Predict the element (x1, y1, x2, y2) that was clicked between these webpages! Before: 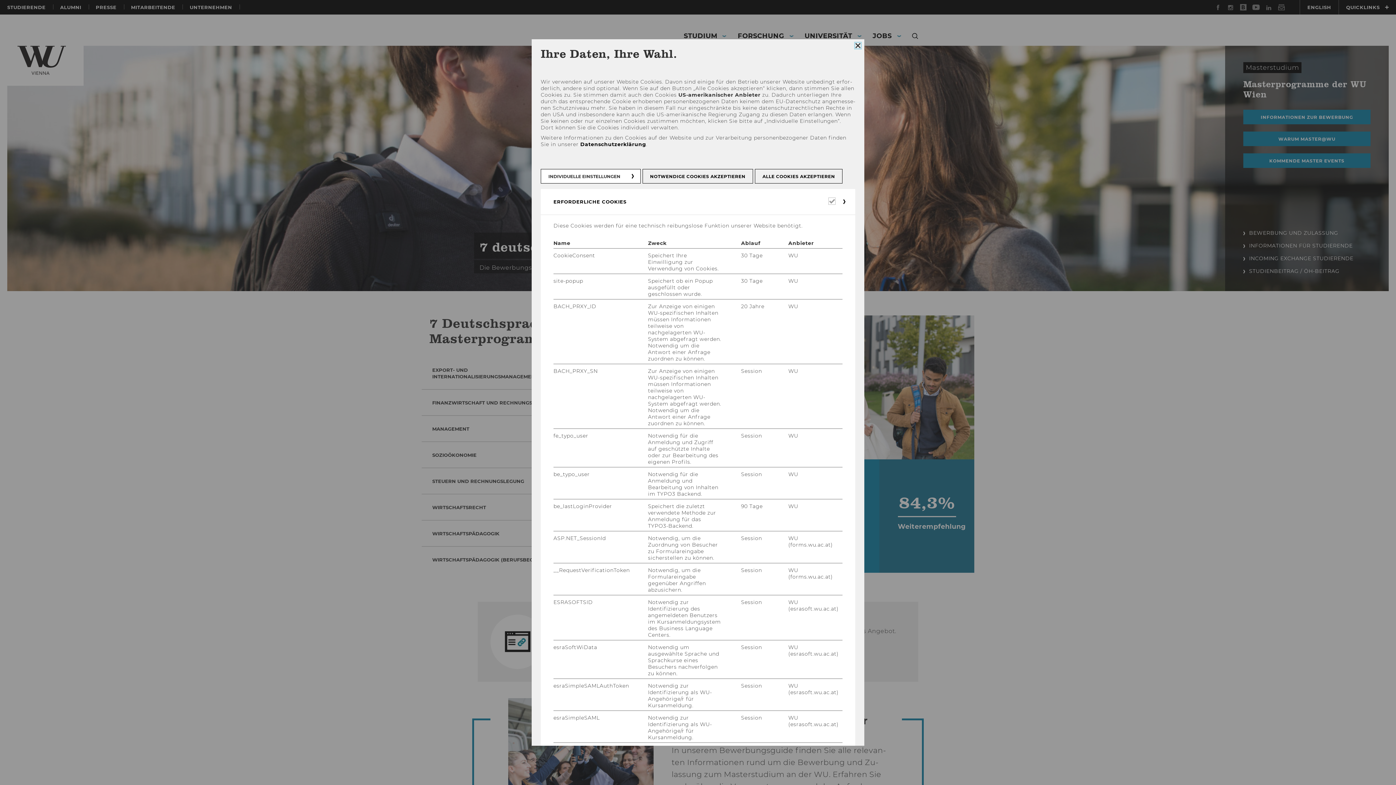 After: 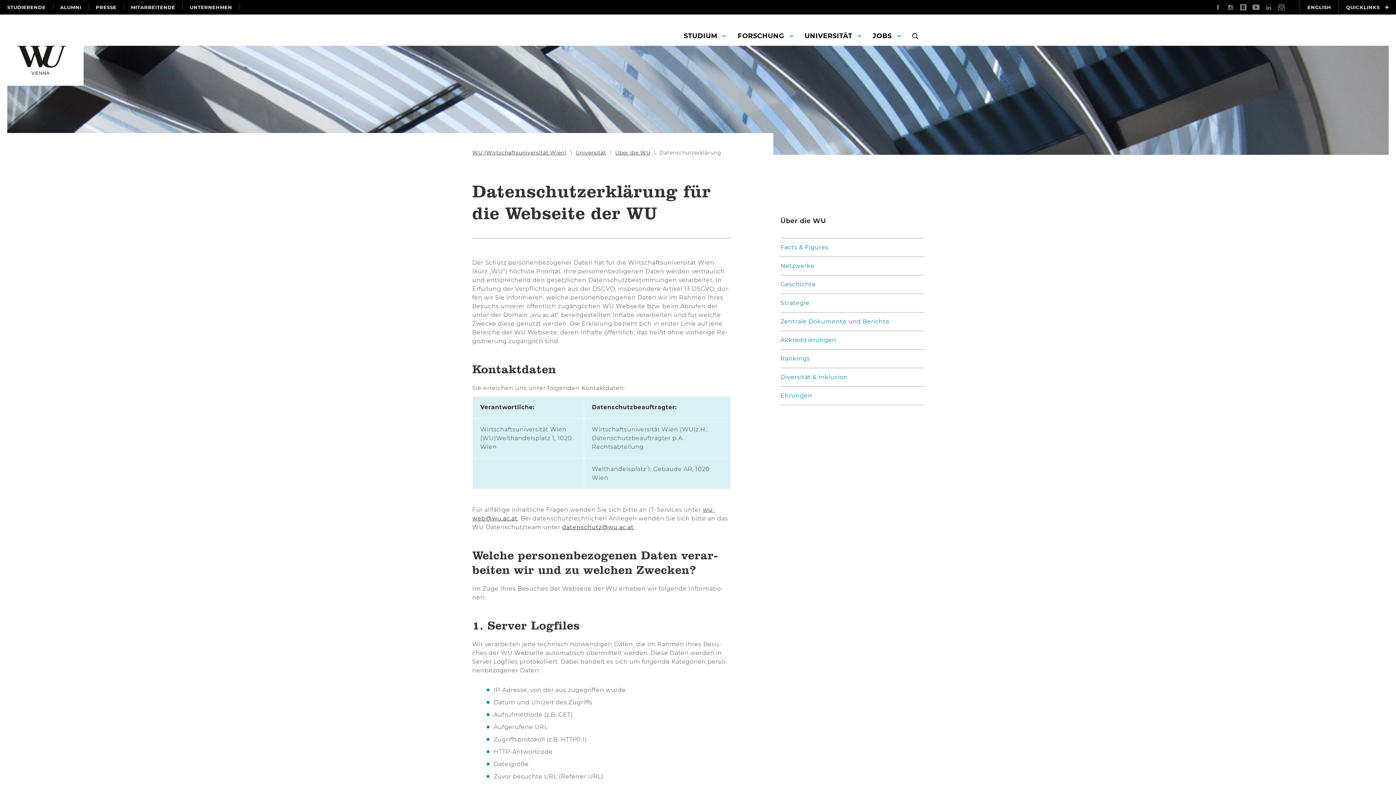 Action: bbox: (580, 141, 646, 147) label: Datenschutzerklärung